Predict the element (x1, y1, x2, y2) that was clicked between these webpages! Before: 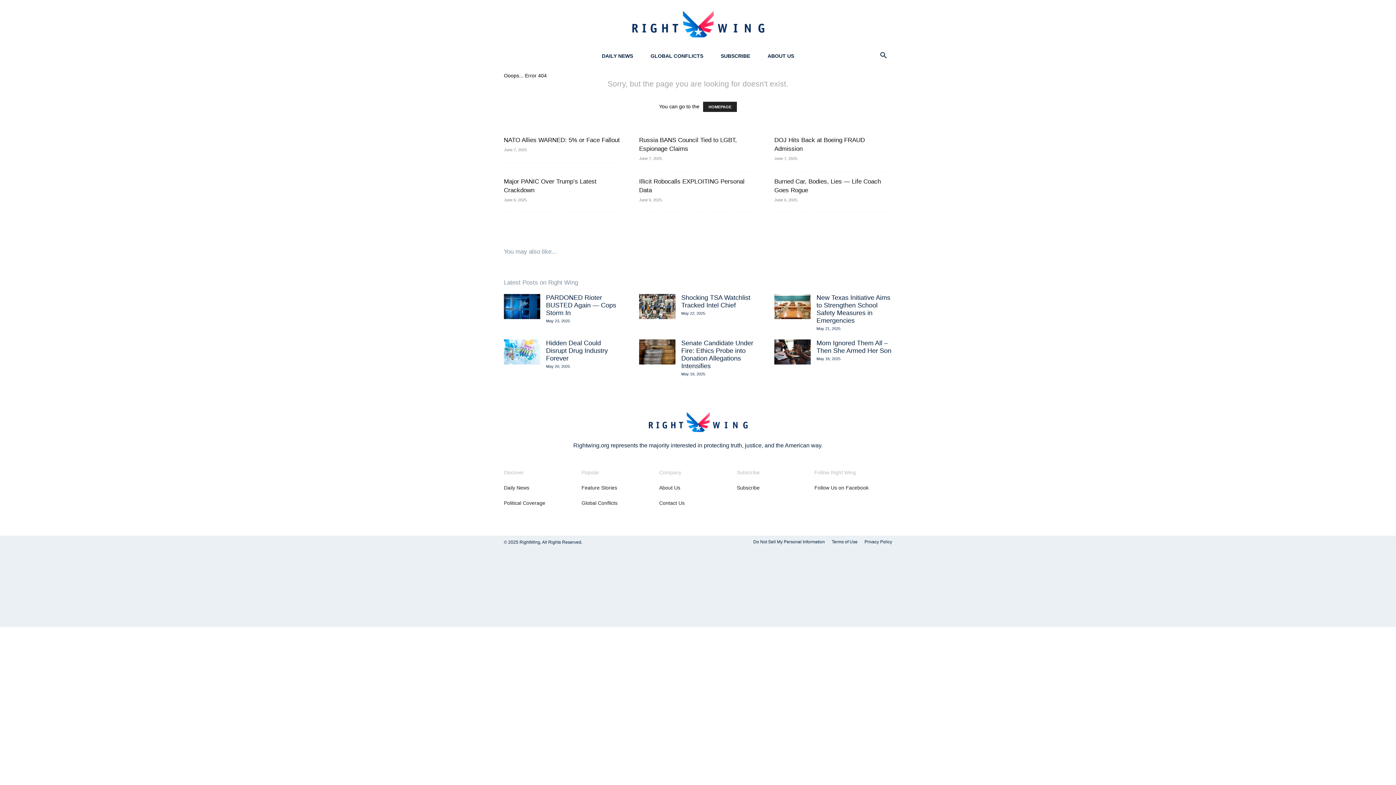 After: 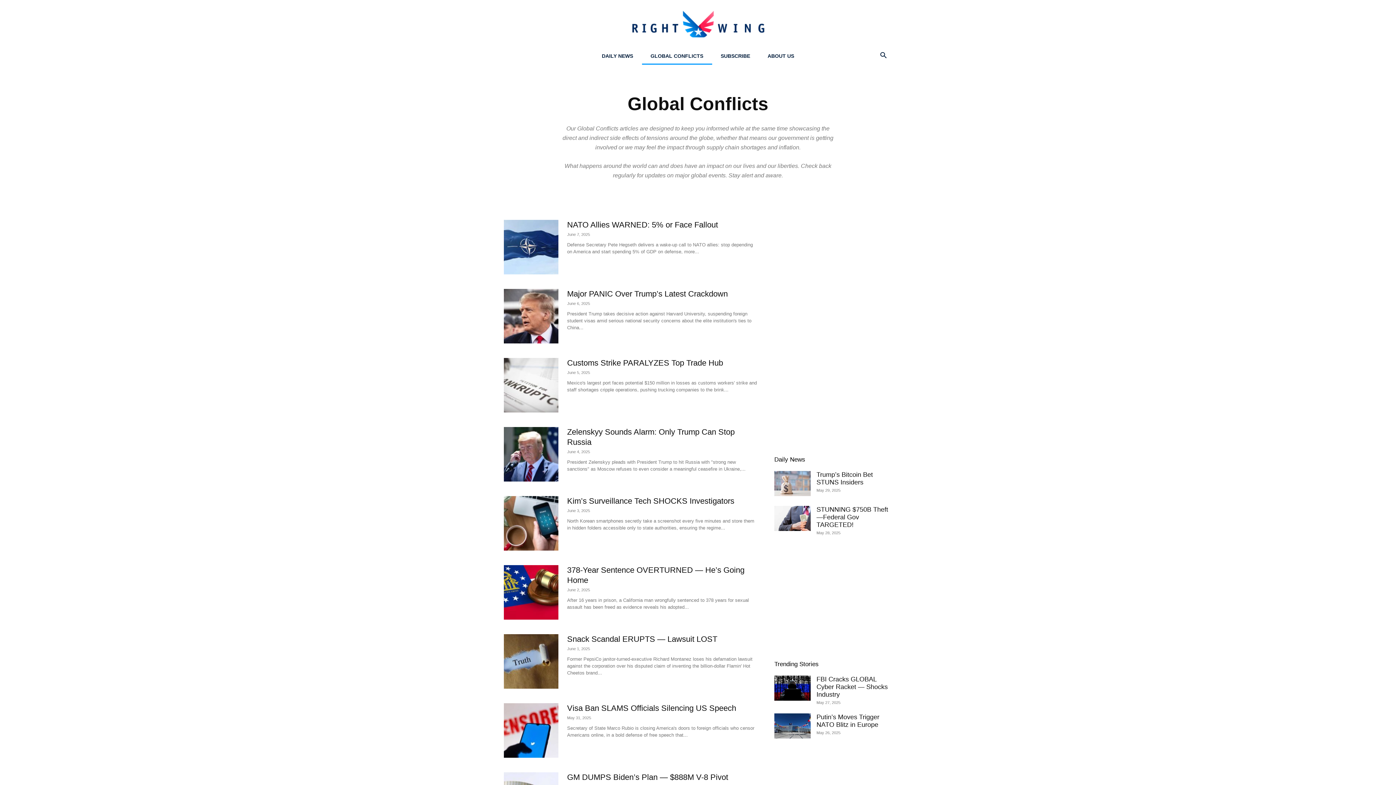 Action: label: Global Conflicts bbox: (581, 500, 617, 506)